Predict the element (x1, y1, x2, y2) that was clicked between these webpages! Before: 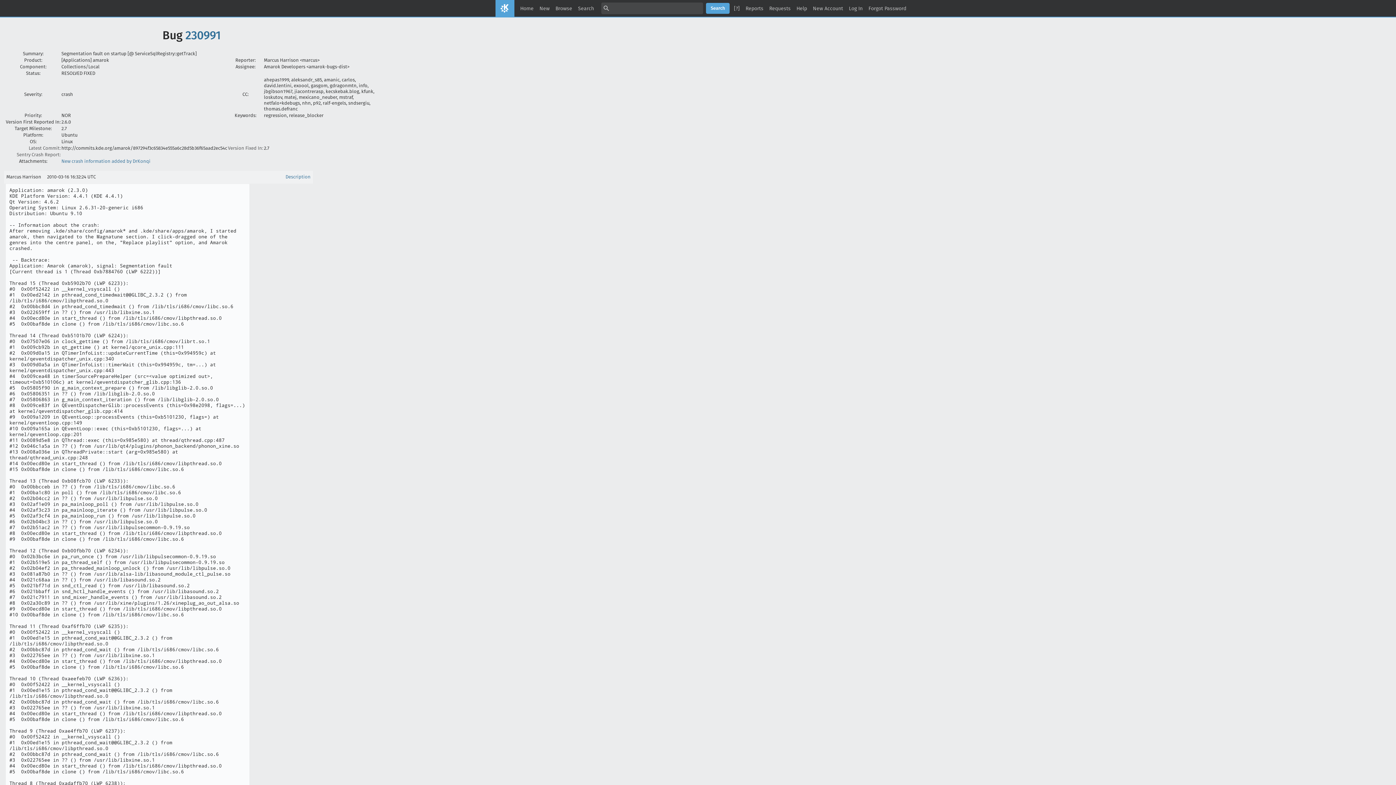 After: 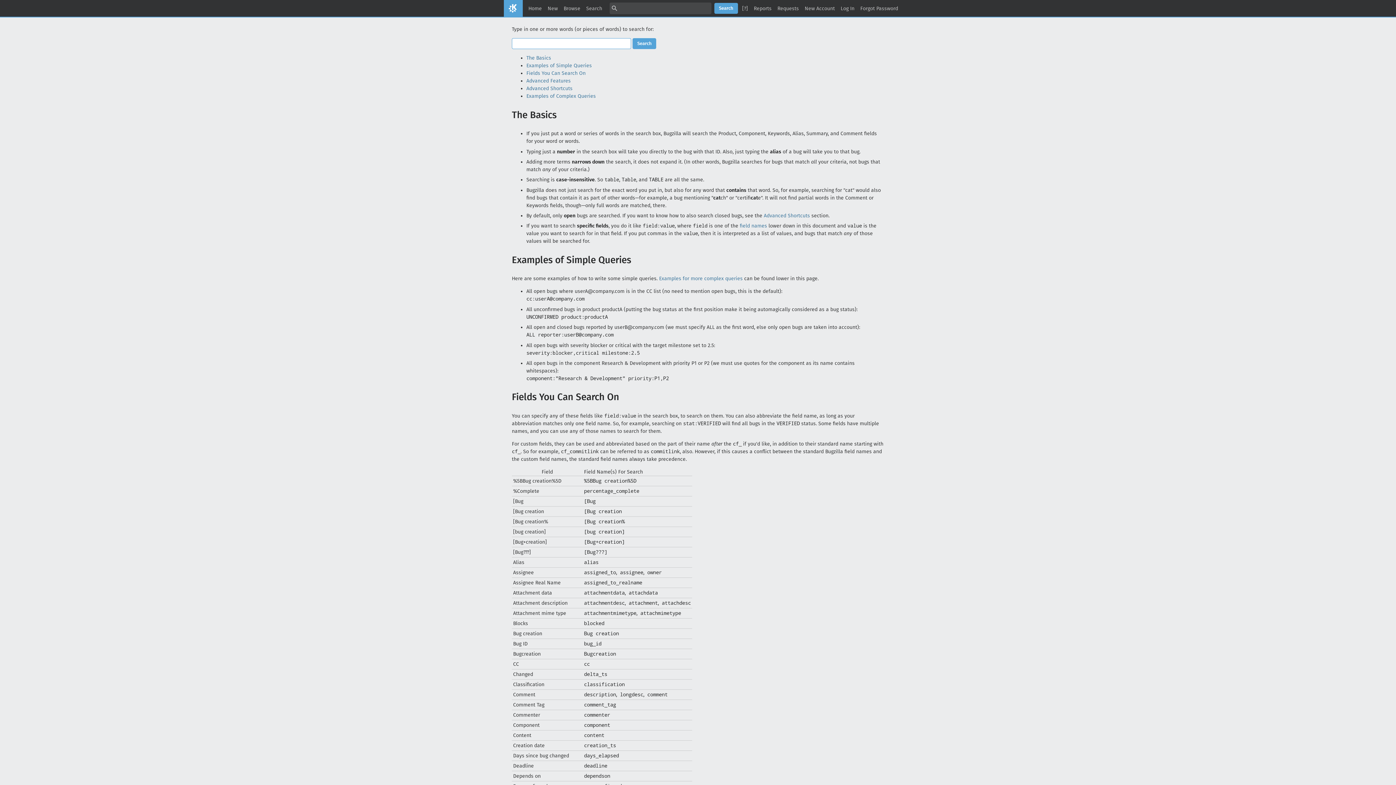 Action: label: [?] bbox: (731, 2, 742, 14)